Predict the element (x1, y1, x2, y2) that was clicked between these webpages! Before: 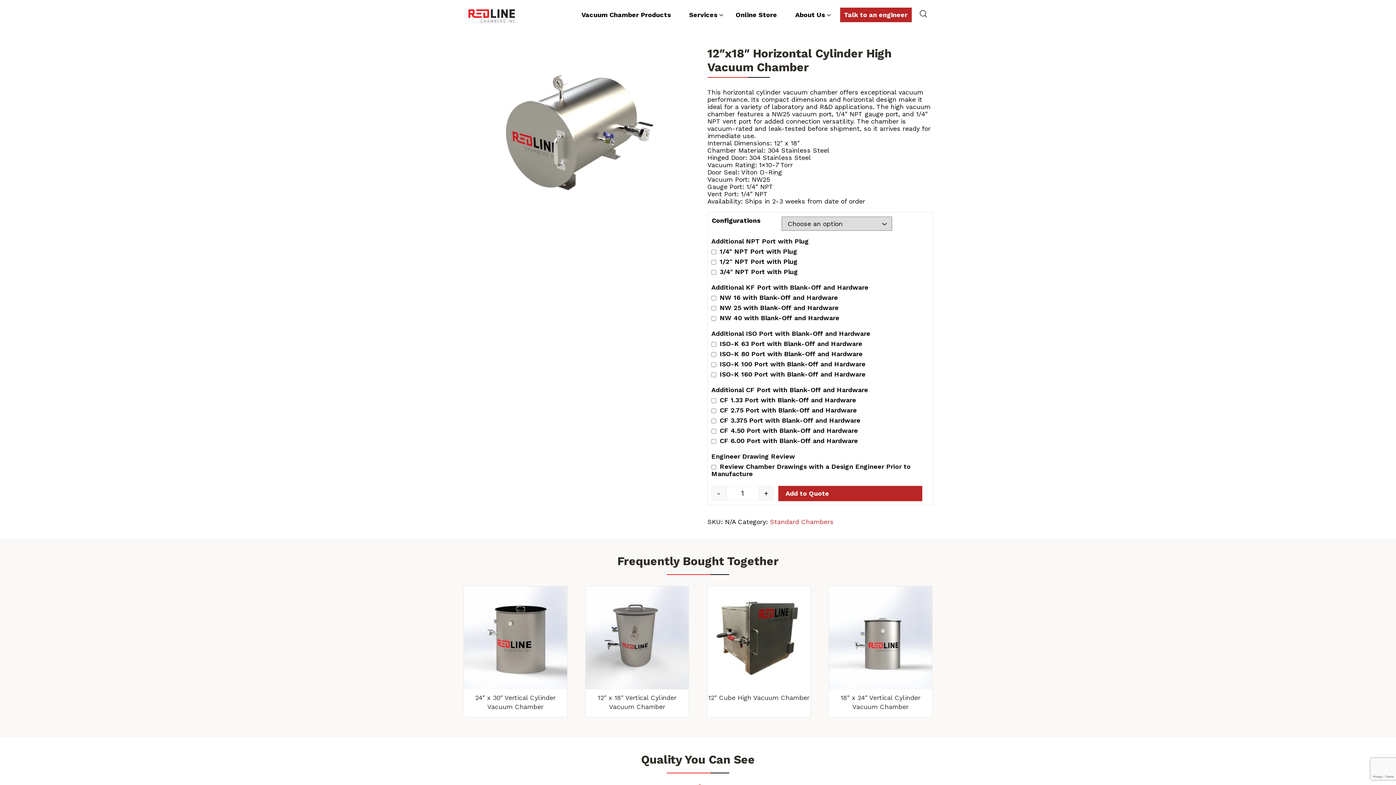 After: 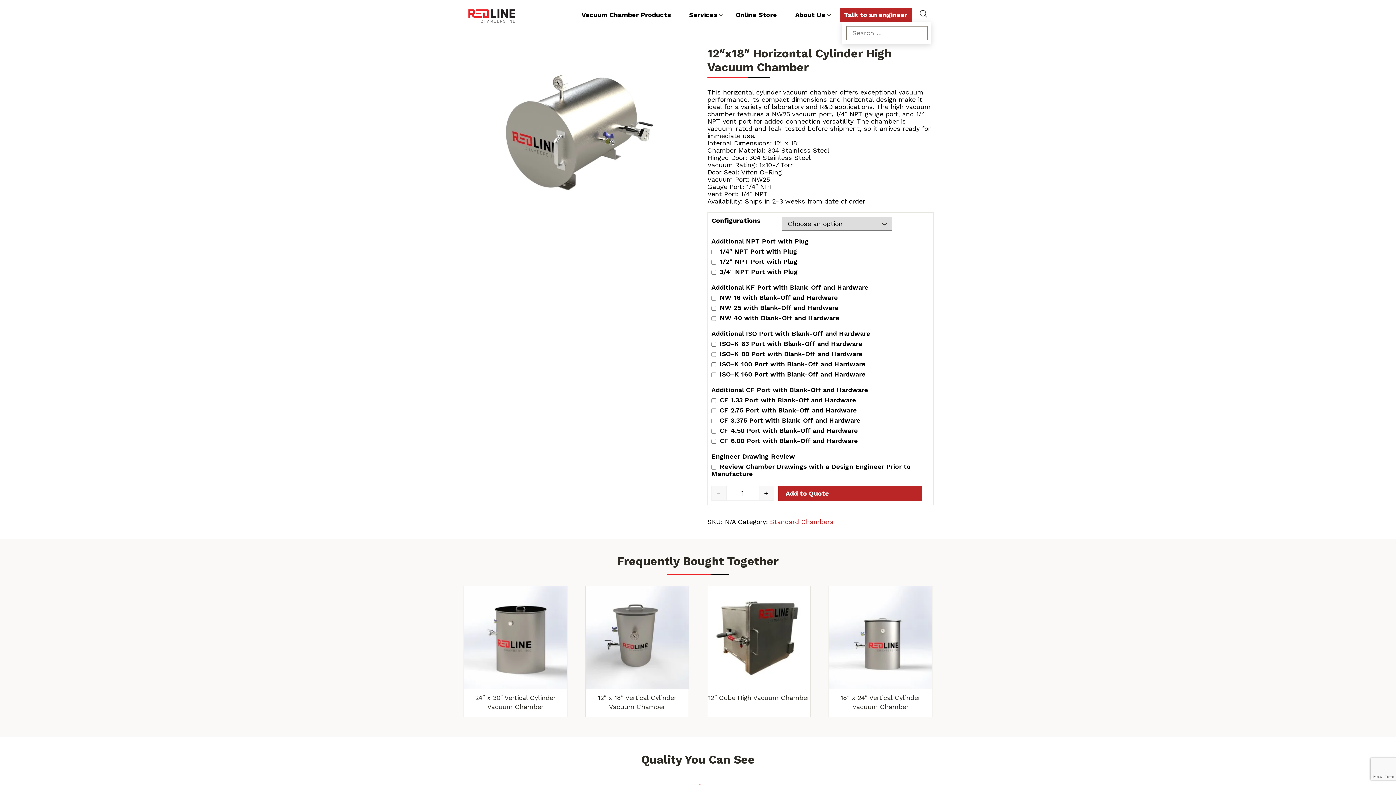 Action: bbox: (919, 9, 927, 16)